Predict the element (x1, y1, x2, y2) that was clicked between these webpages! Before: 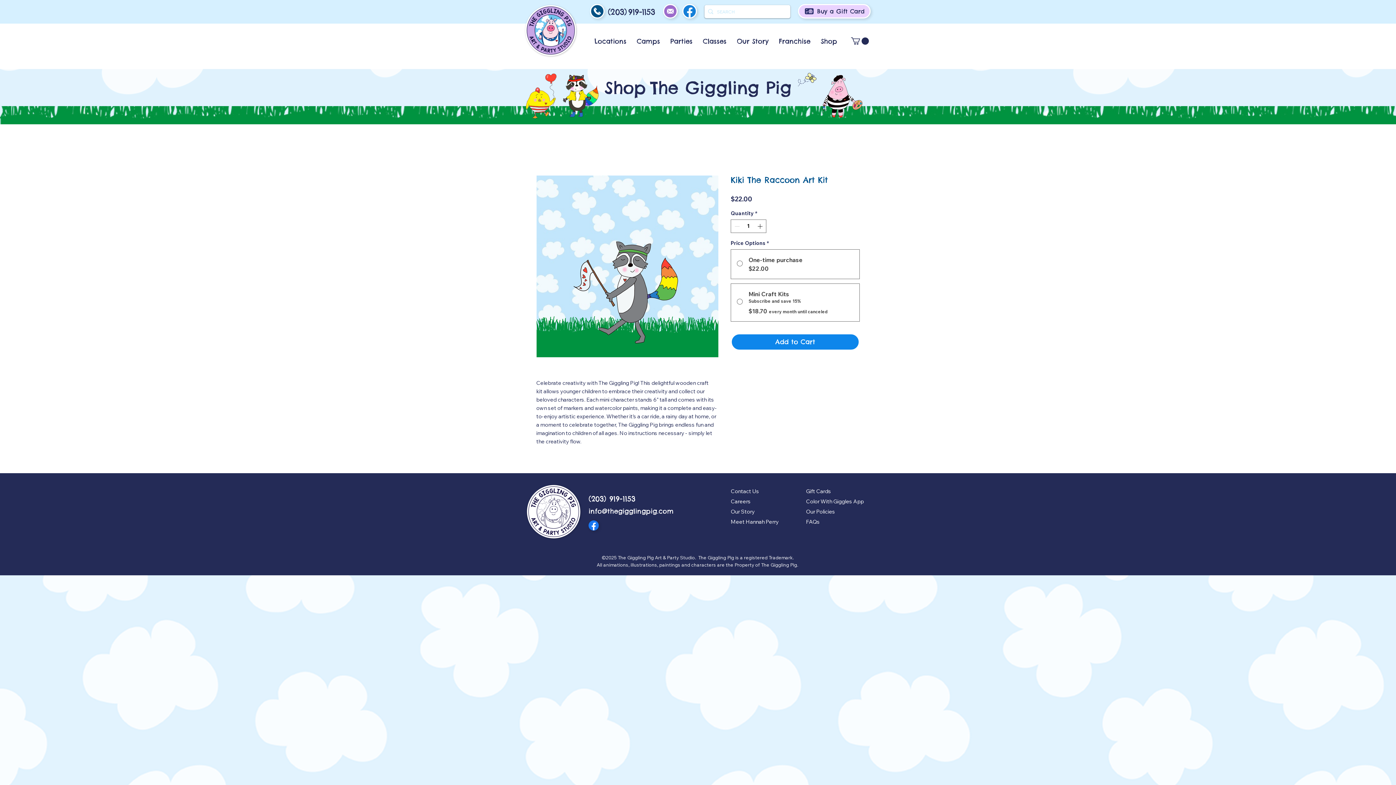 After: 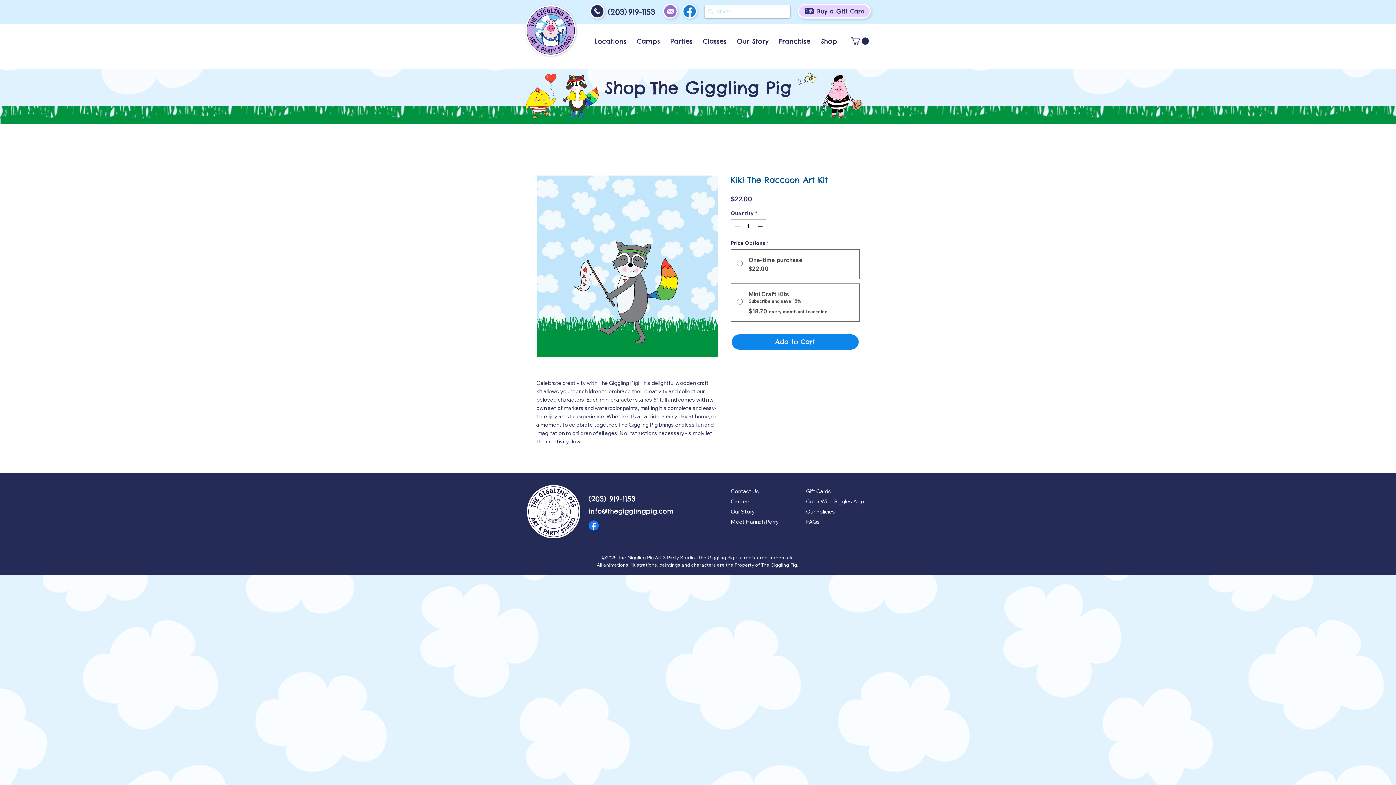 Action: label: email bbox: (590, 4, 604, 18)